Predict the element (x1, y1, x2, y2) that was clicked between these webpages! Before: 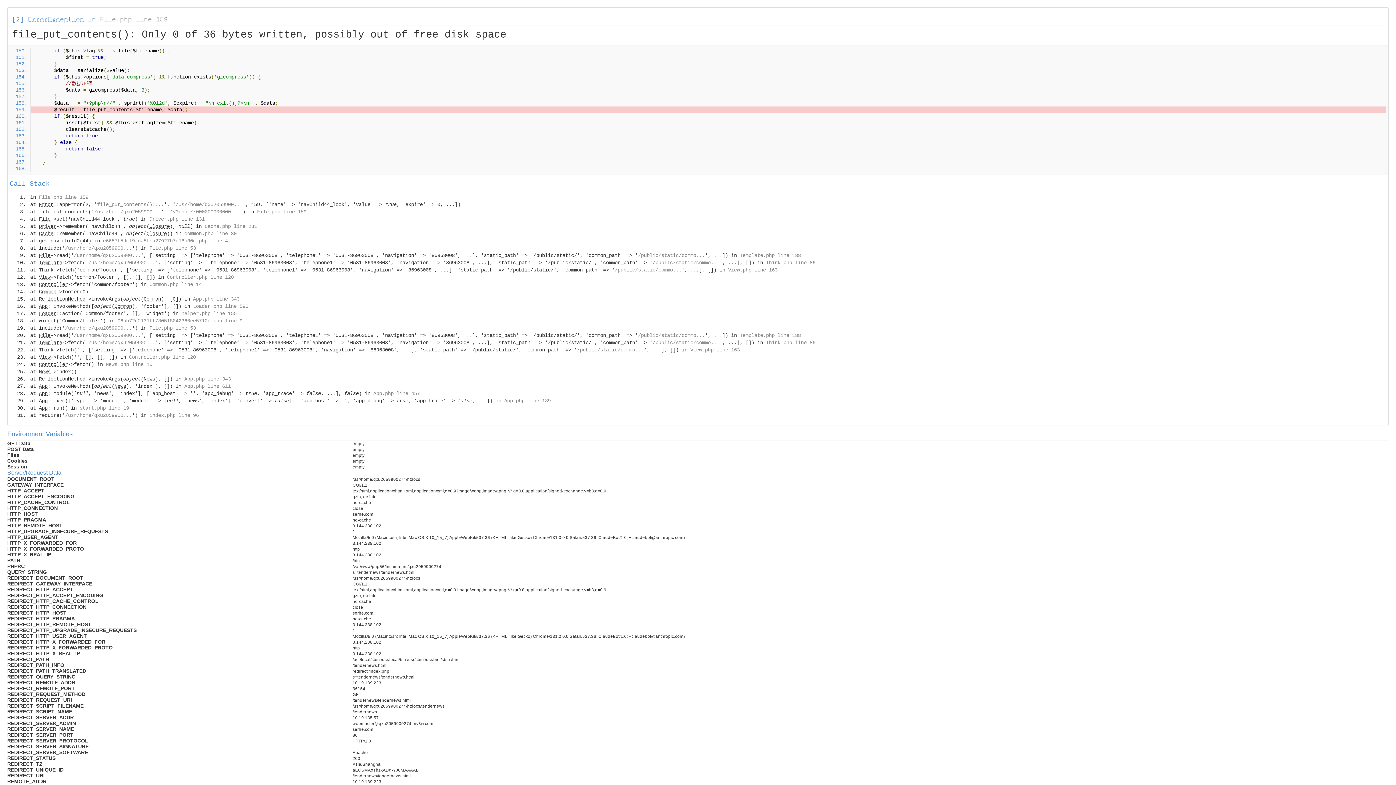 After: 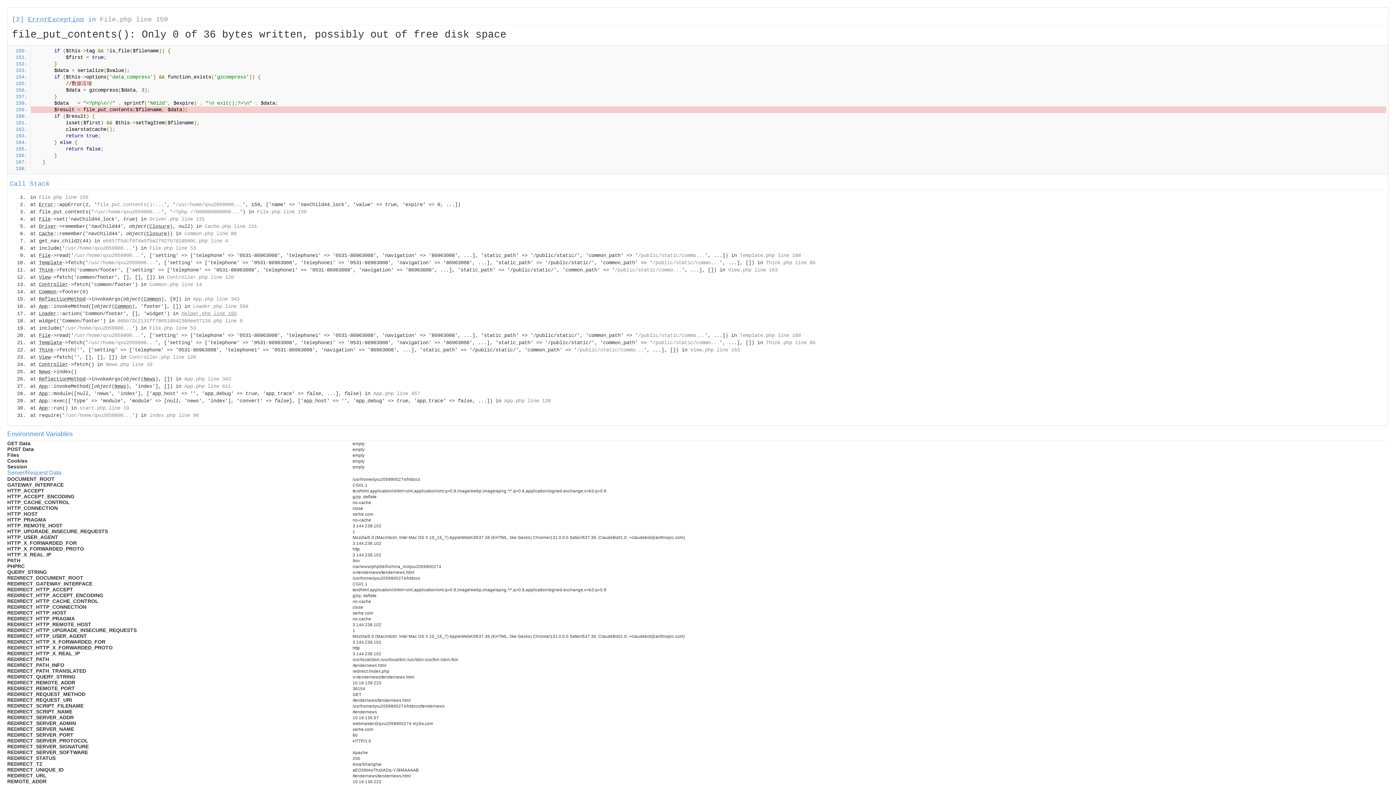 Action: label: helper.php line 155 bbox: (181, 310, 236, 316)